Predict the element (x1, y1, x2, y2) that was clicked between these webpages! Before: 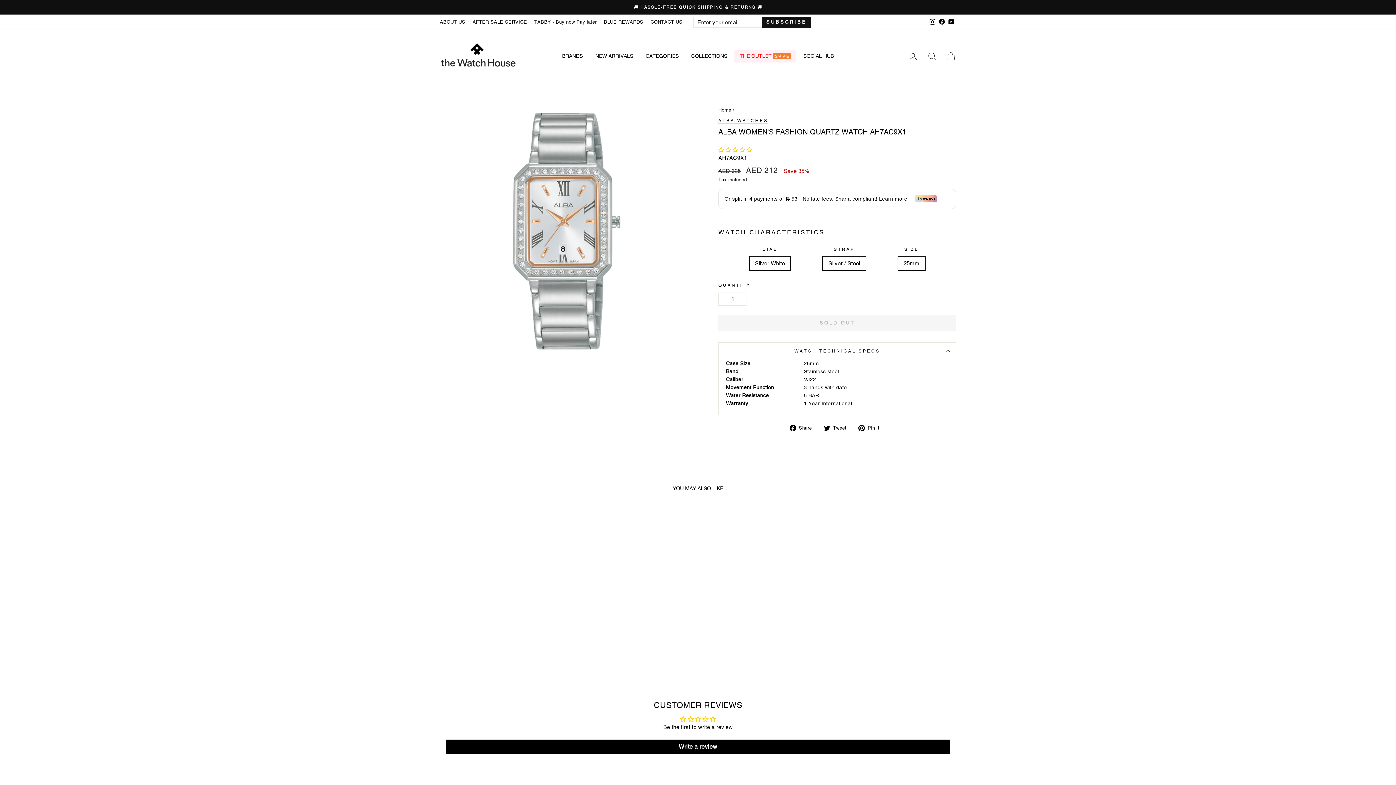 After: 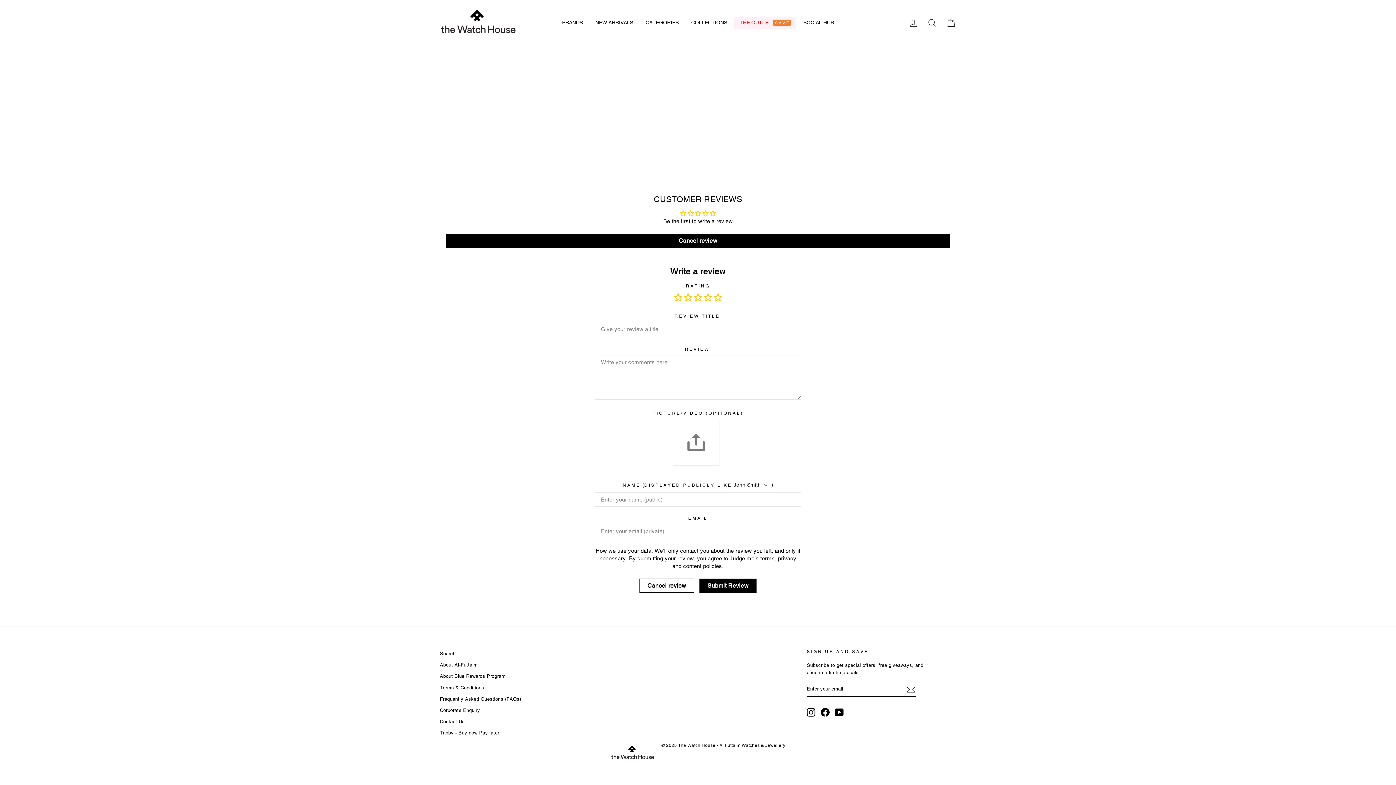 Action: label: Write a review bbox: (445, 740, 950, 754)